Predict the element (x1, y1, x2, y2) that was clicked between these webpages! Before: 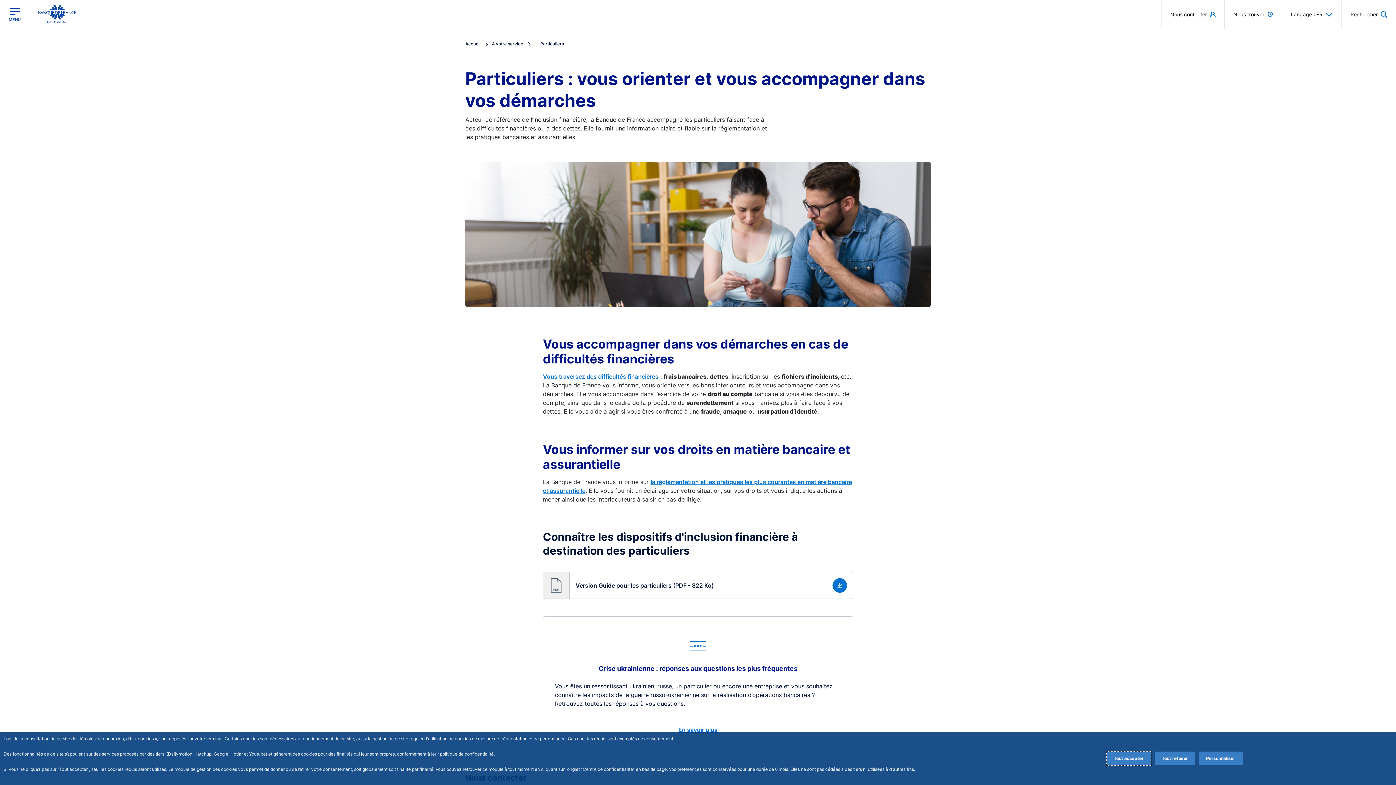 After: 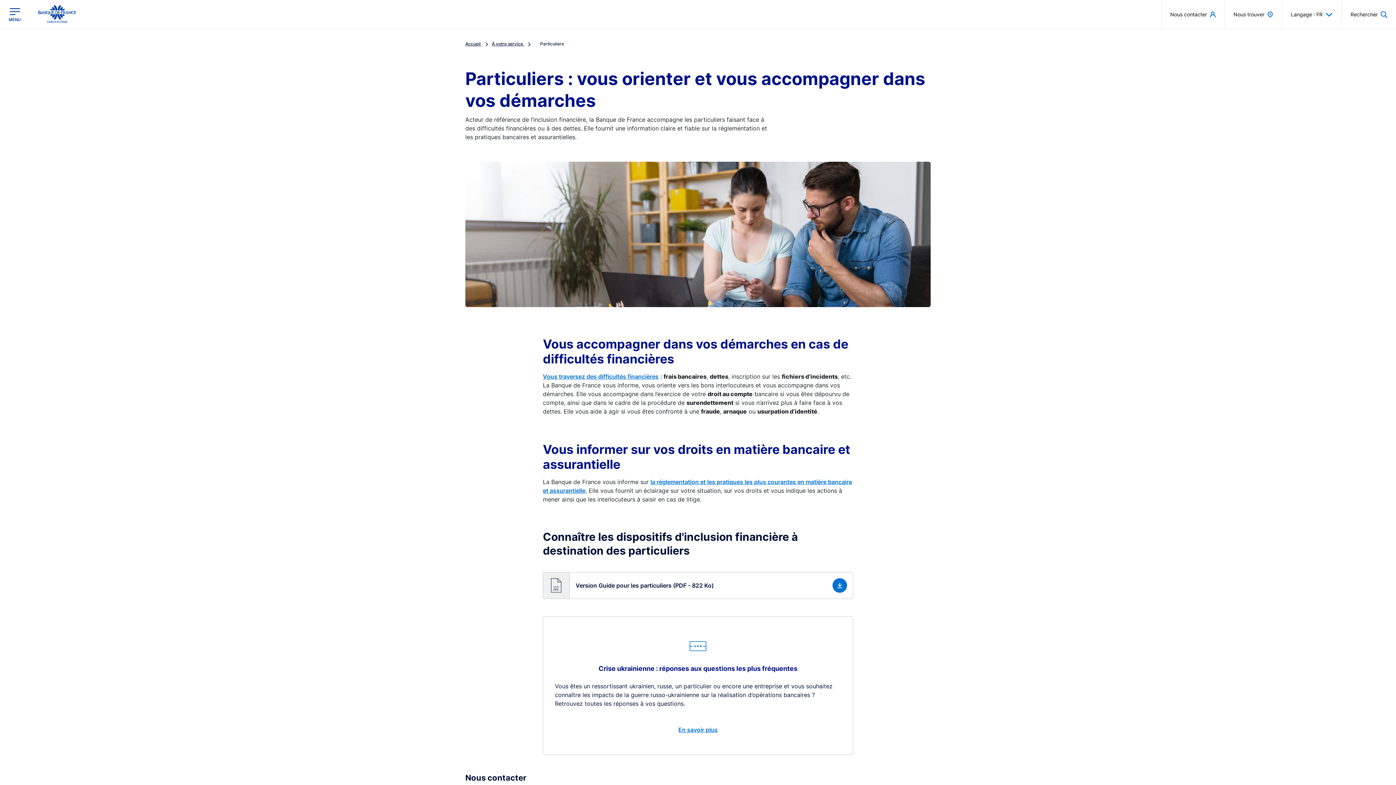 Action: label: Reject proposed privacy settings bbox: (1154, 752, 1195, 765)